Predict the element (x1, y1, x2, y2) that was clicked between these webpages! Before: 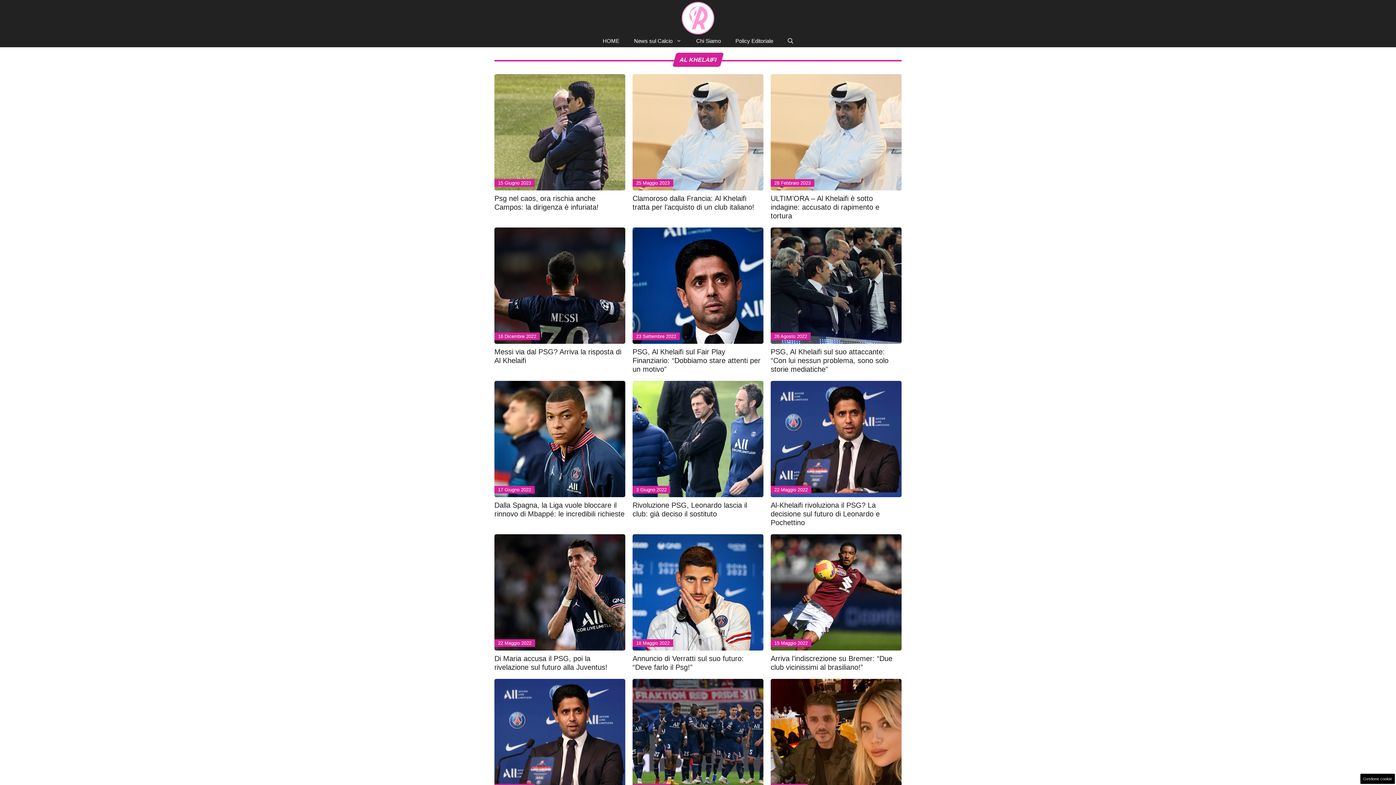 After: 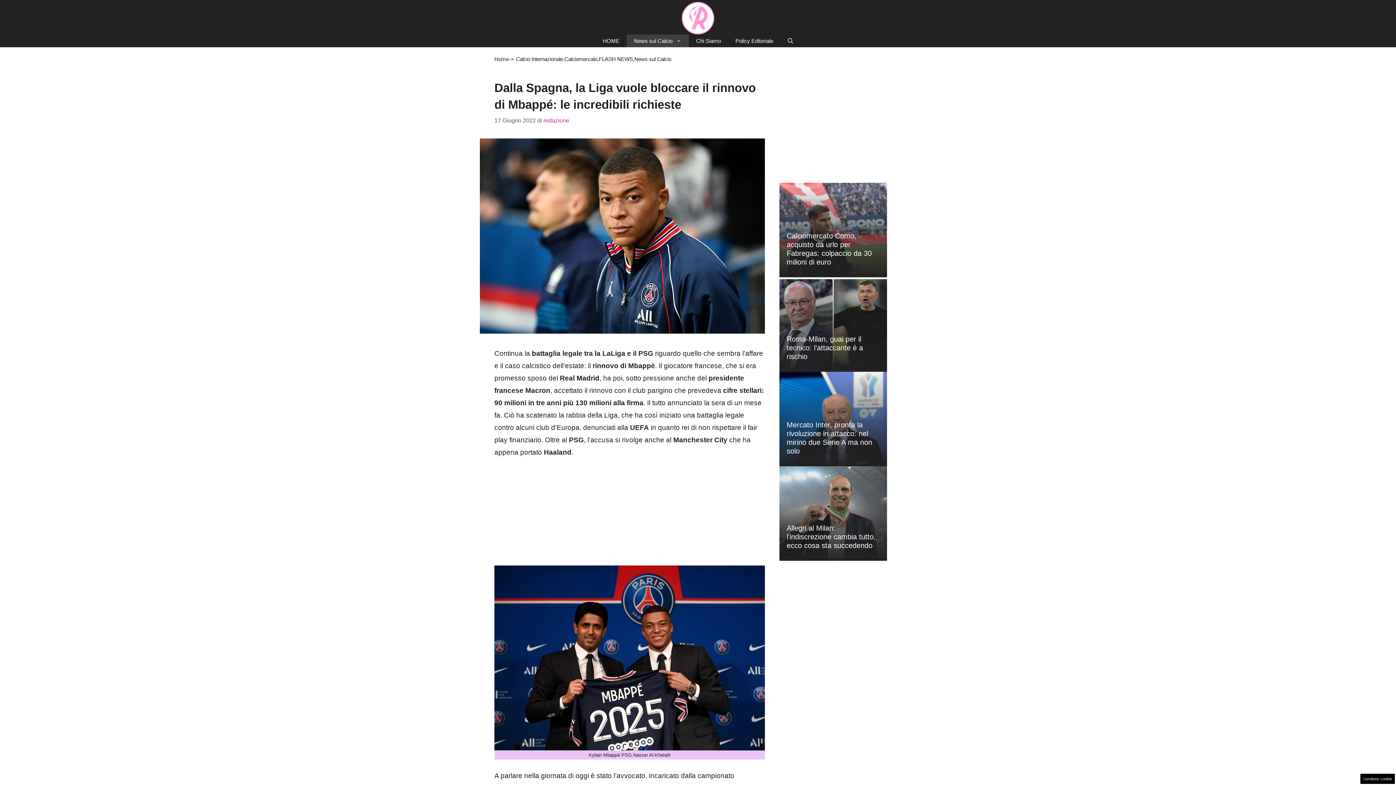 Action: bbox: (494, 381, 625, 497)